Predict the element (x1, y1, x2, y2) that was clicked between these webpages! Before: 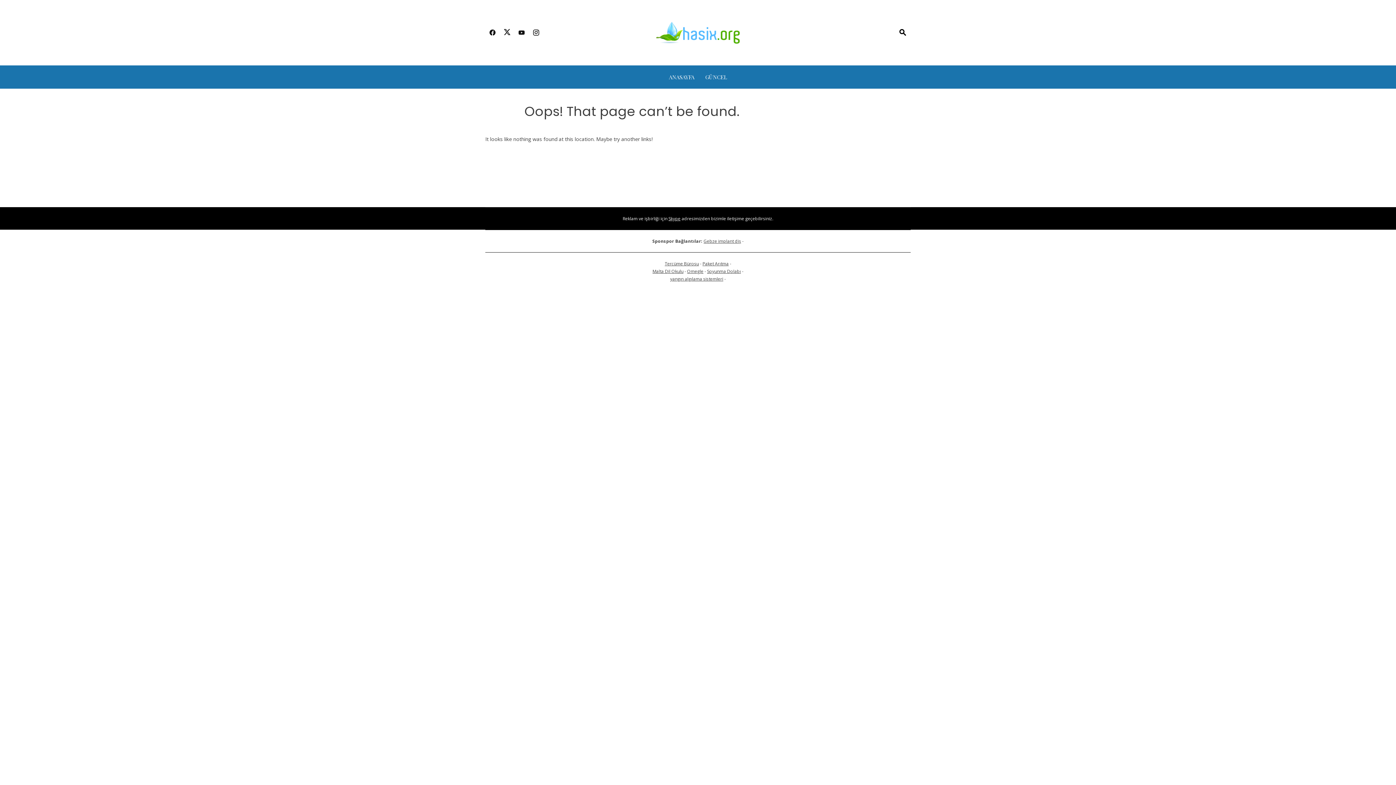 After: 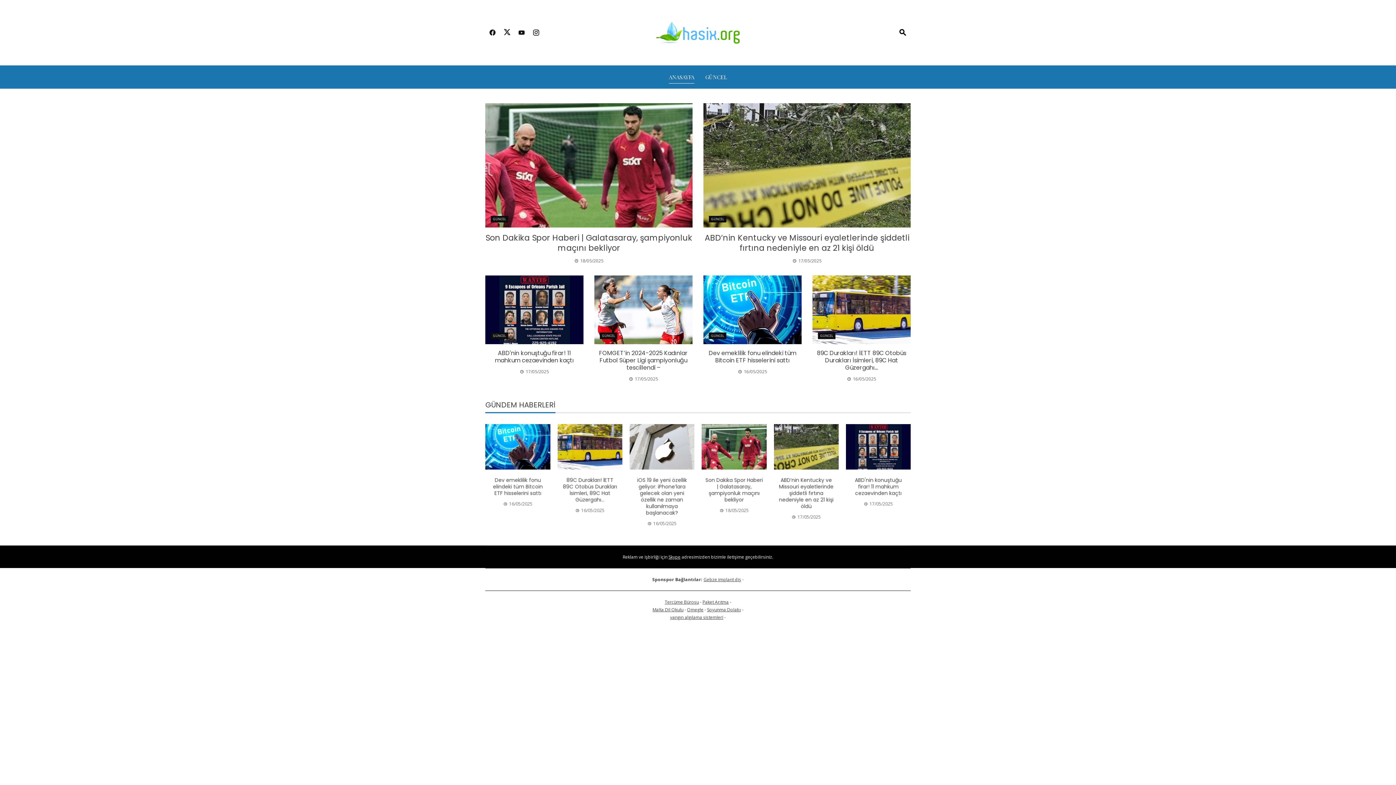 Action: bbox: (656, 28, 739, 35)